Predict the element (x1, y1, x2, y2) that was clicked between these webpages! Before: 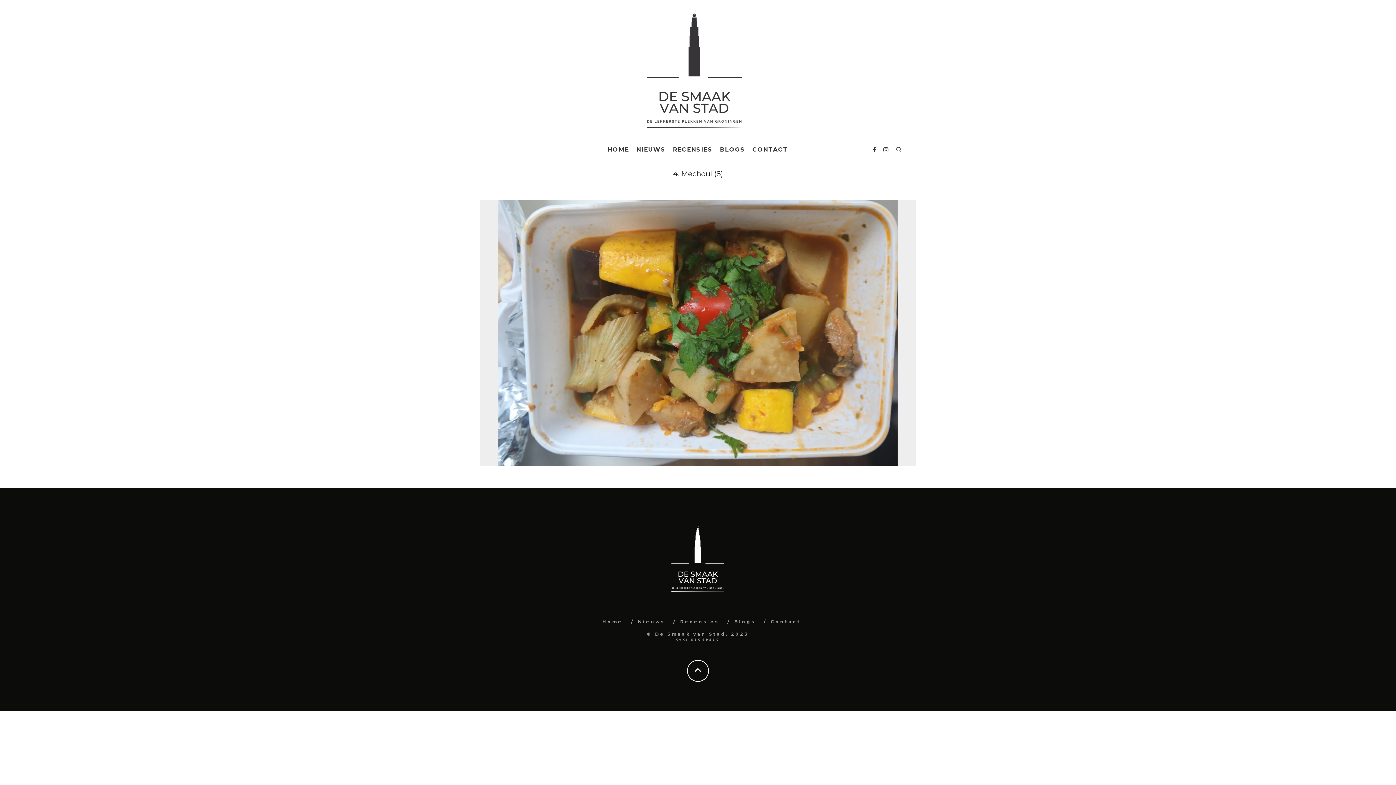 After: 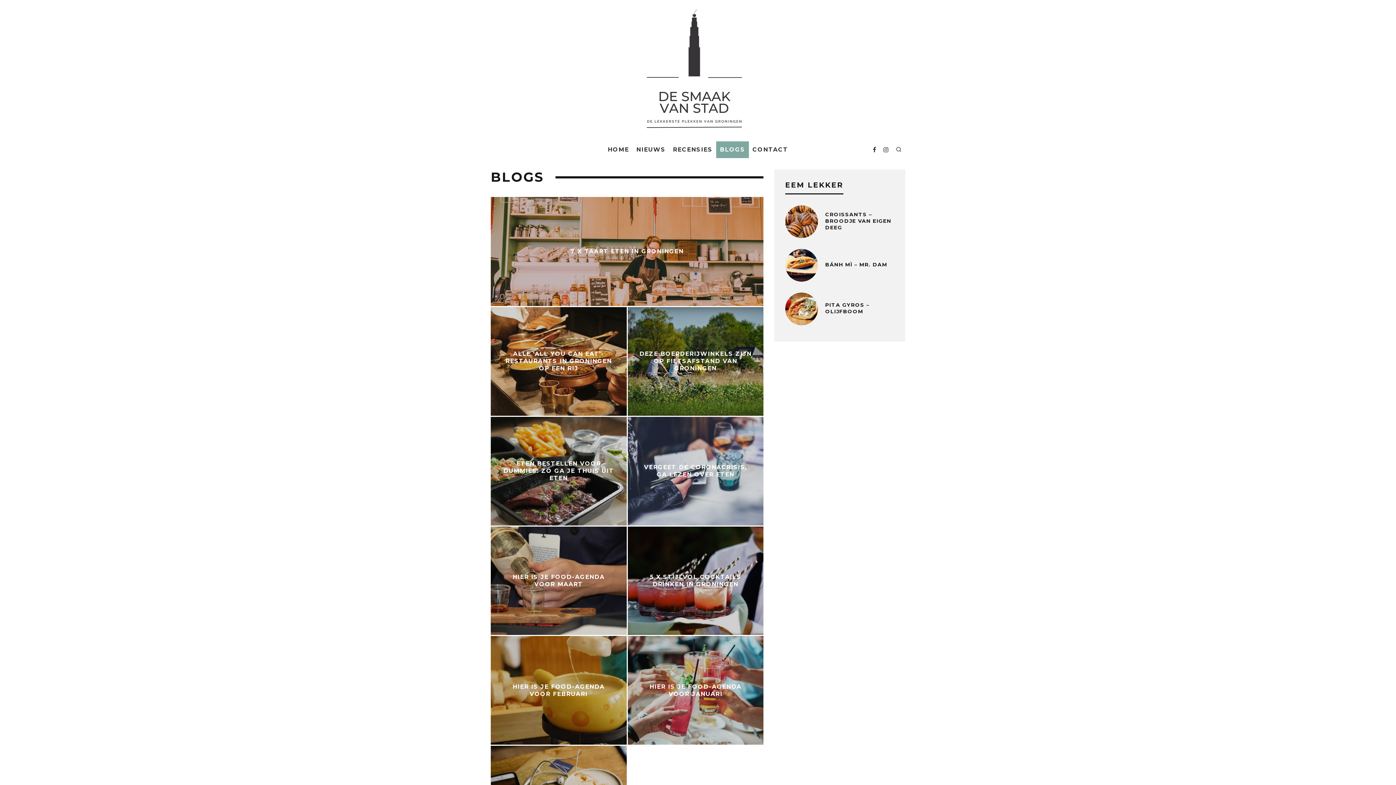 Action: bbox: (716, 141, 749, 158) label: BLOGS